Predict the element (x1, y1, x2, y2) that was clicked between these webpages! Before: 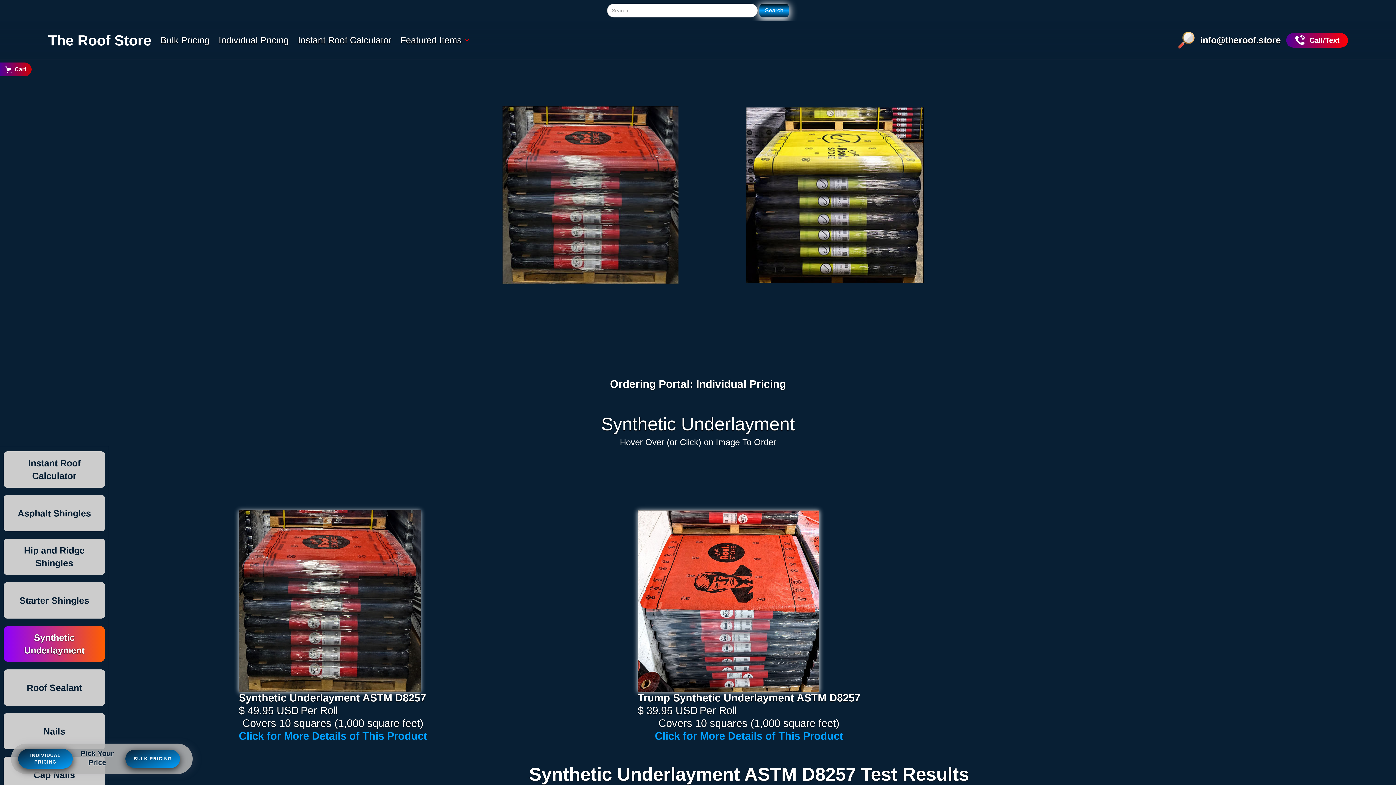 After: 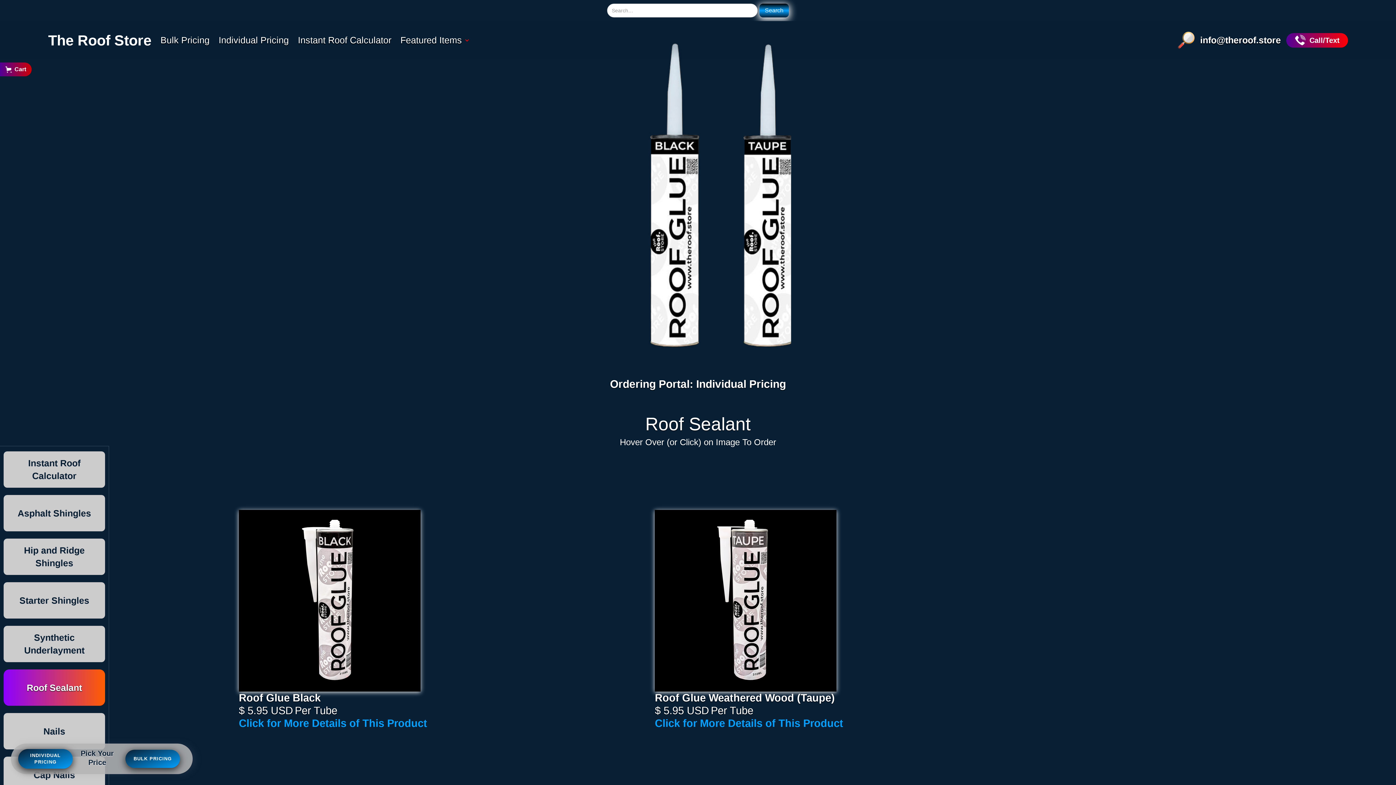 Action: bbox: (3, 669, 105, 706) label: Roof Sealant